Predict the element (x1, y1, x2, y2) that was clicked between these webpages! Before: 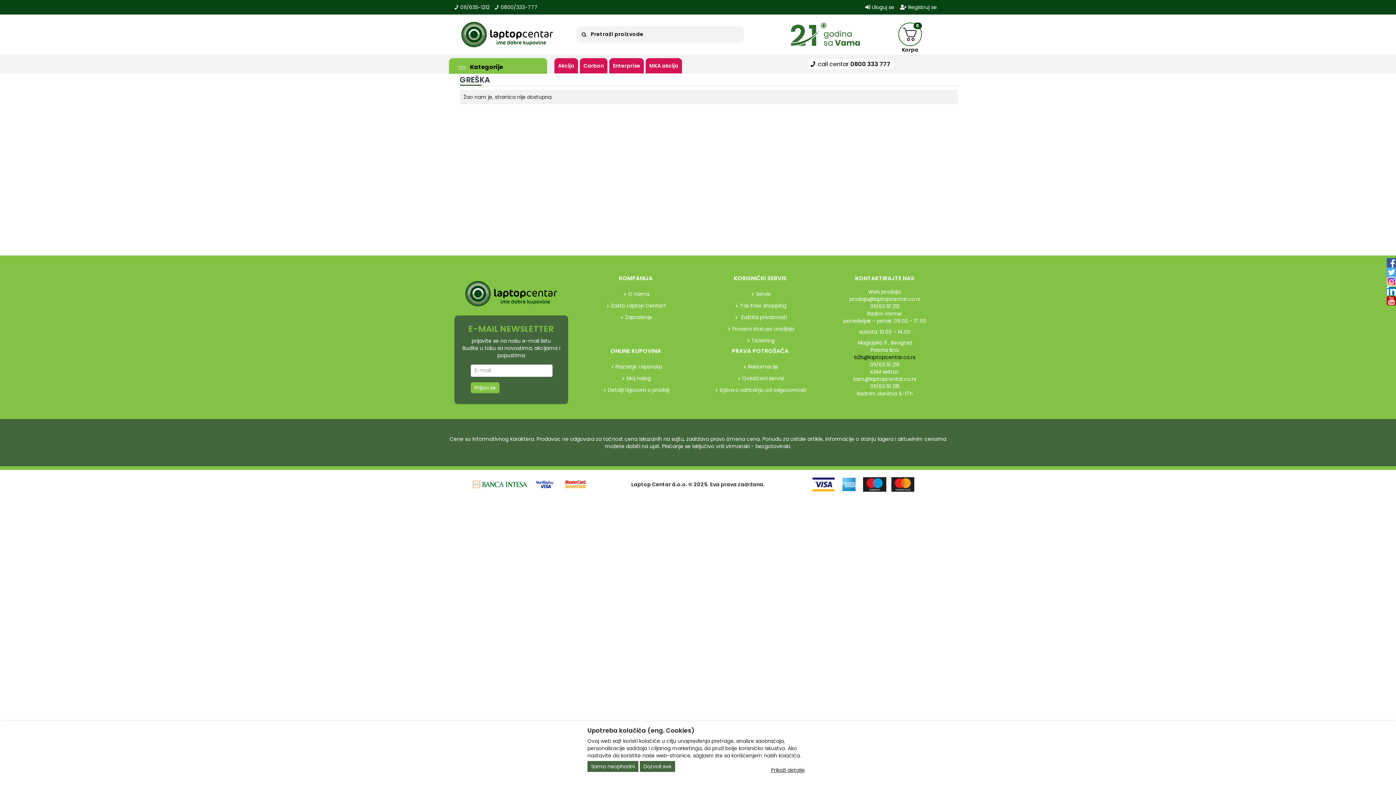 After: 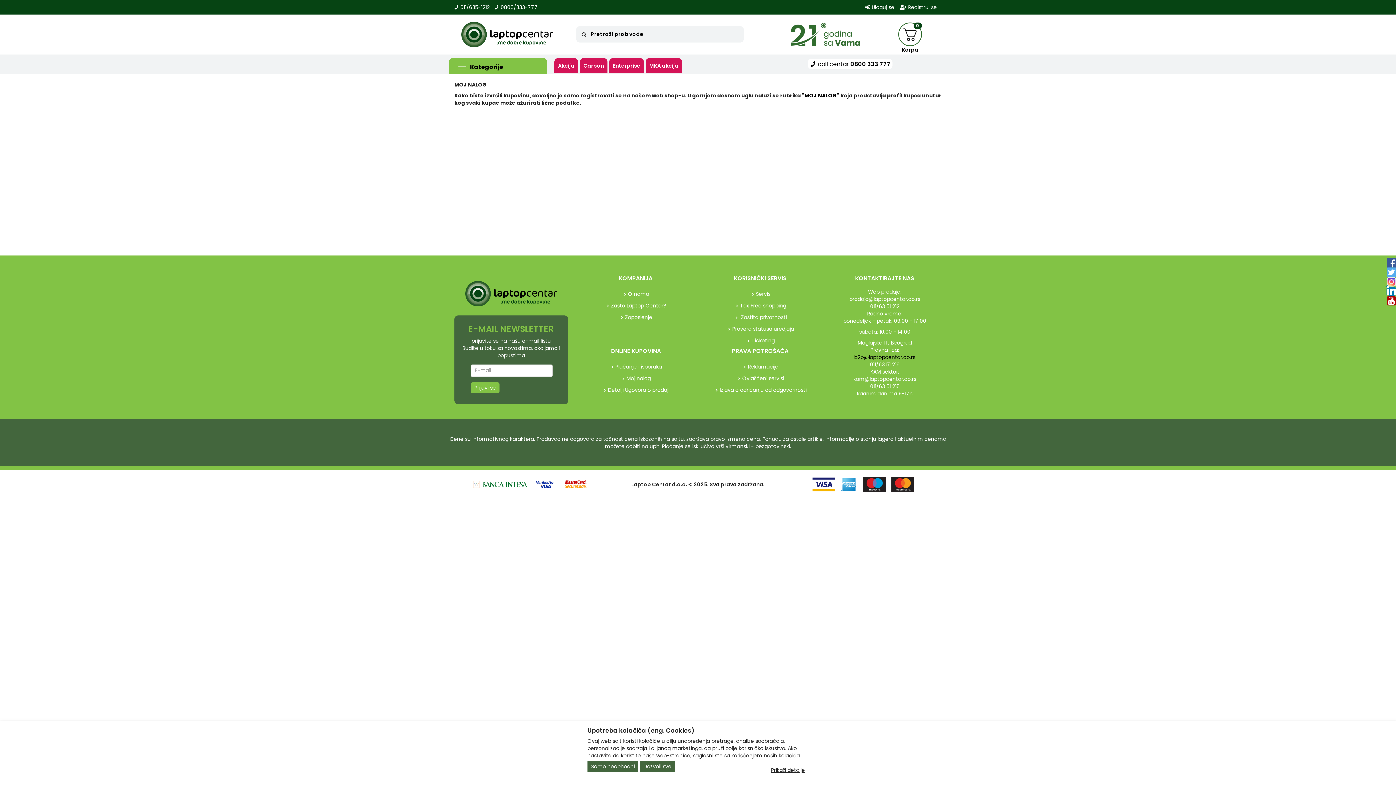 Action: label: Moj nalog bbox: (620, 374, 651, 382)